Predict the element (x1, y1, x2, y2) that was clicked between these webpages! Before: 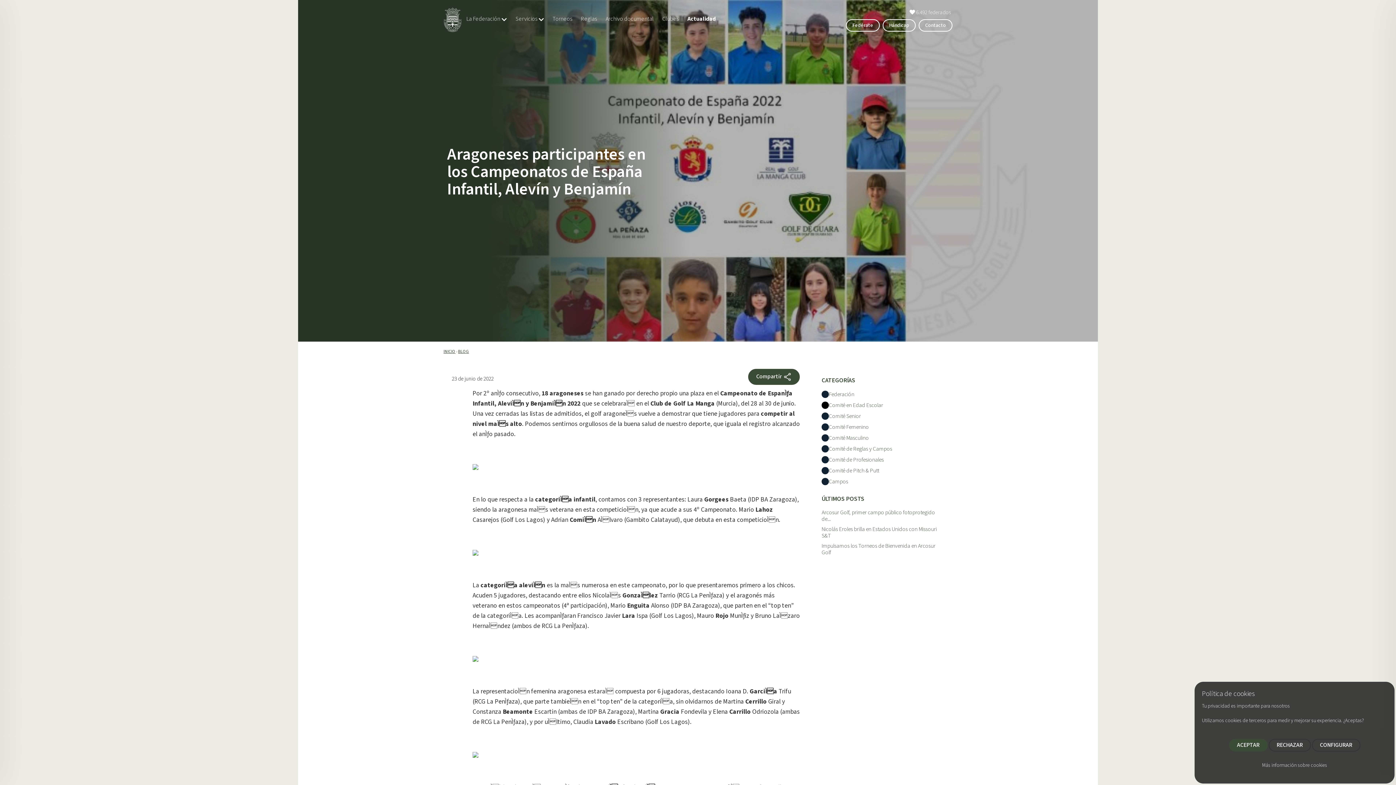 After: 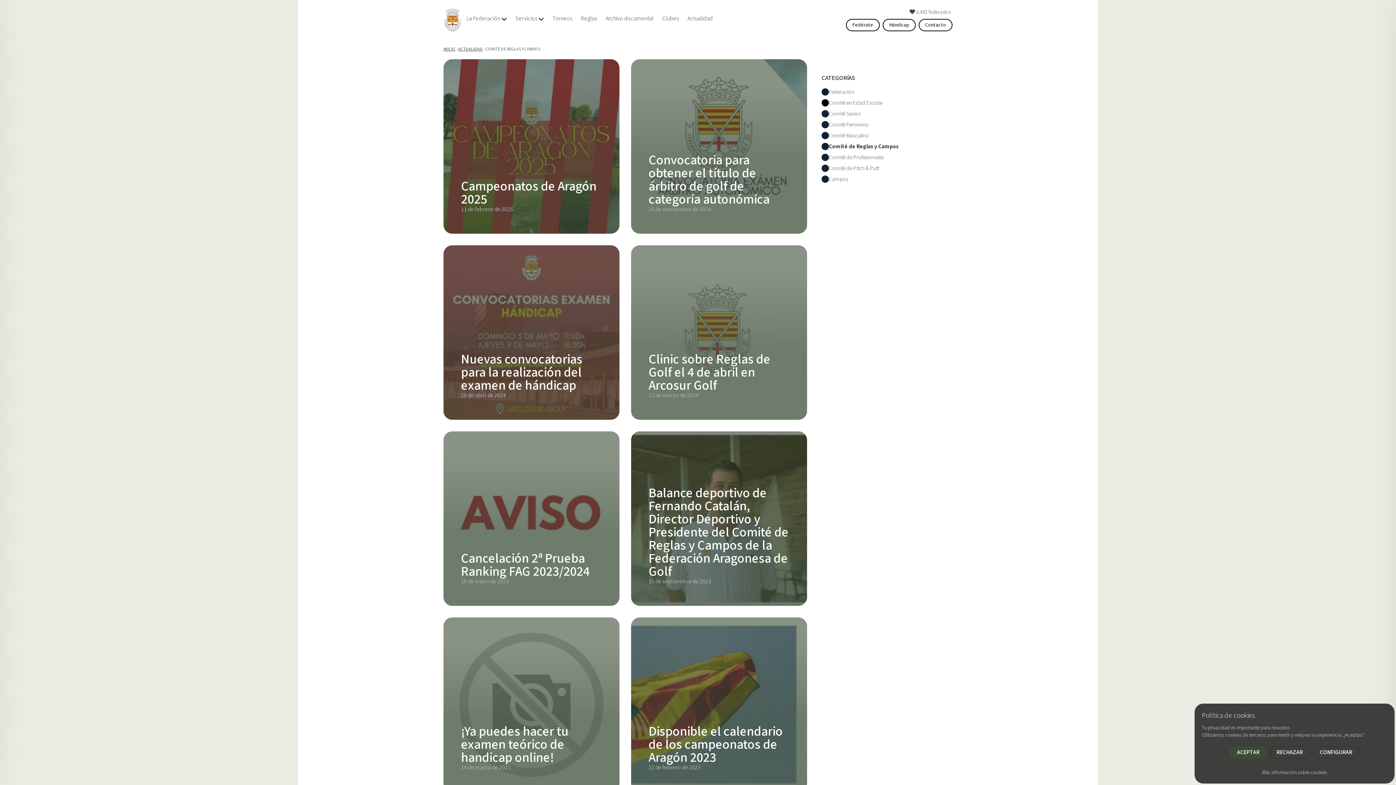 Action: label: Comité de Reglas y Campos bbox: (829, 445, 892, 452)